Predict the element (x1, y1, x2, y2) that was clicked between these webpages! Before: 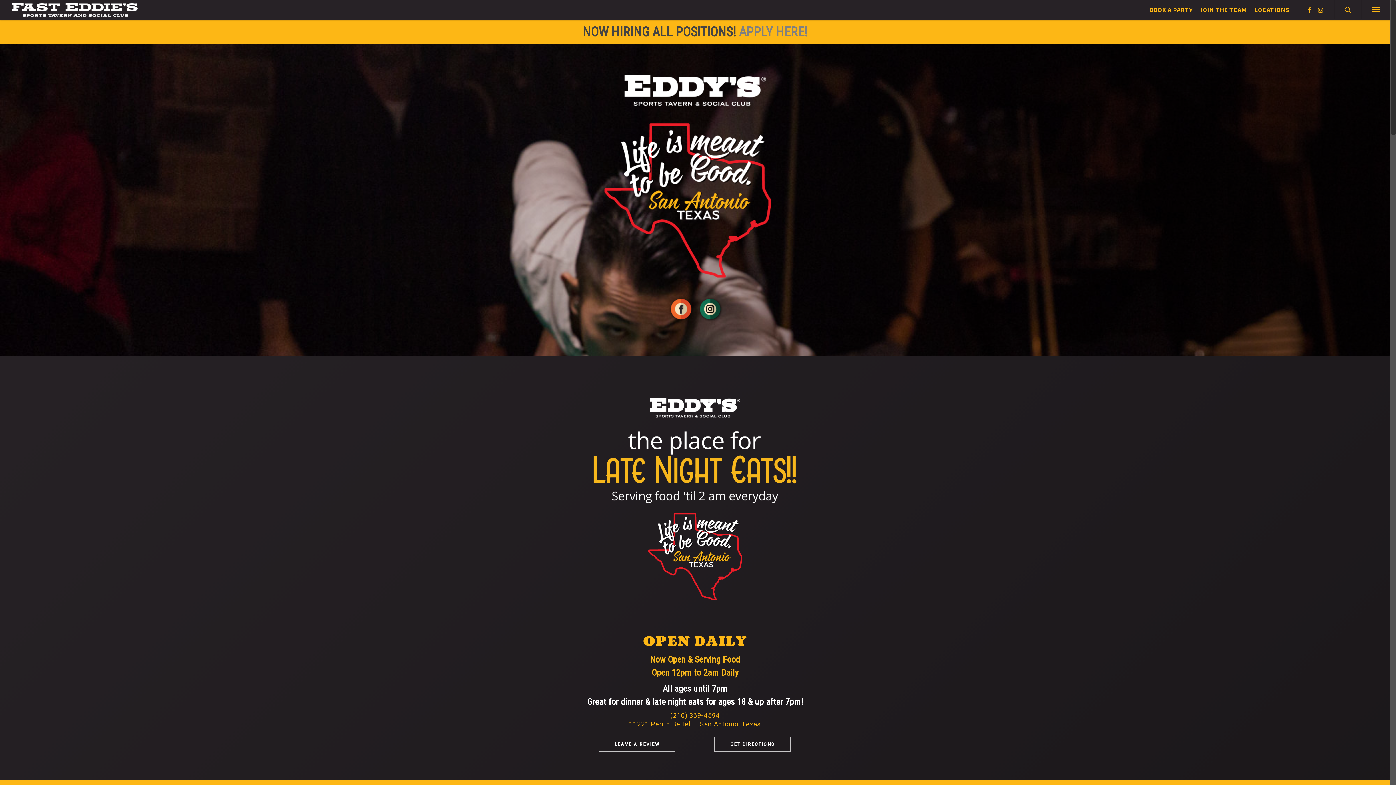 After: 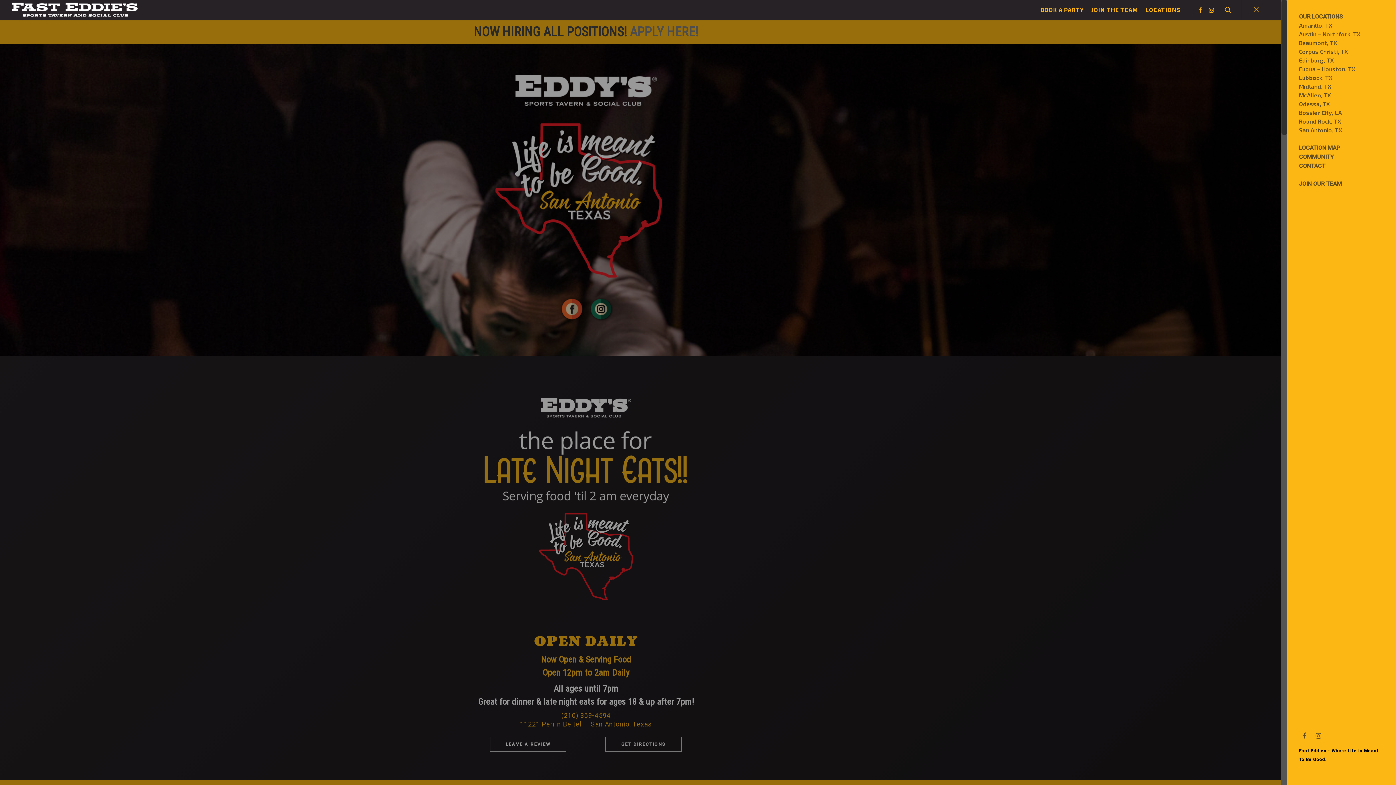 Action: bbox: (1361, 0, 1391, 19)